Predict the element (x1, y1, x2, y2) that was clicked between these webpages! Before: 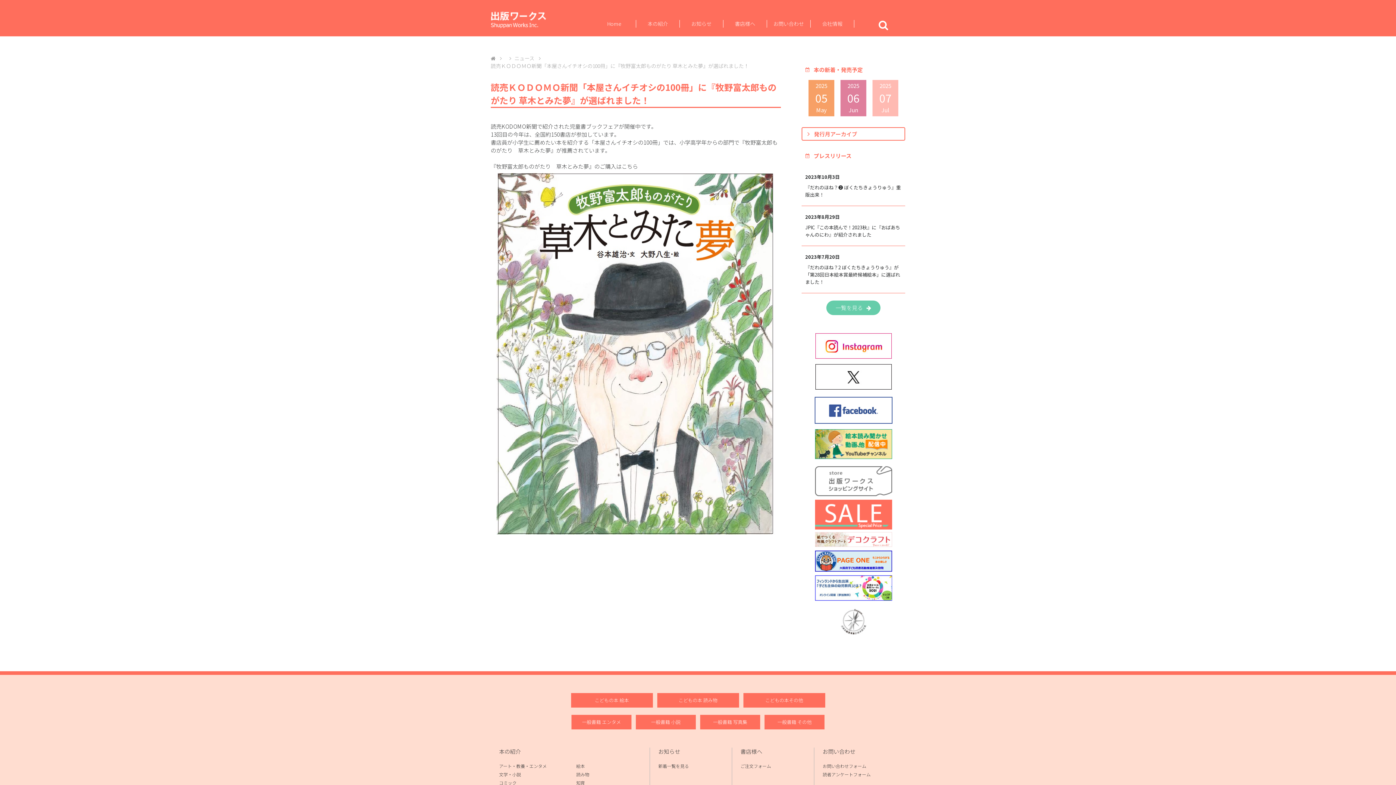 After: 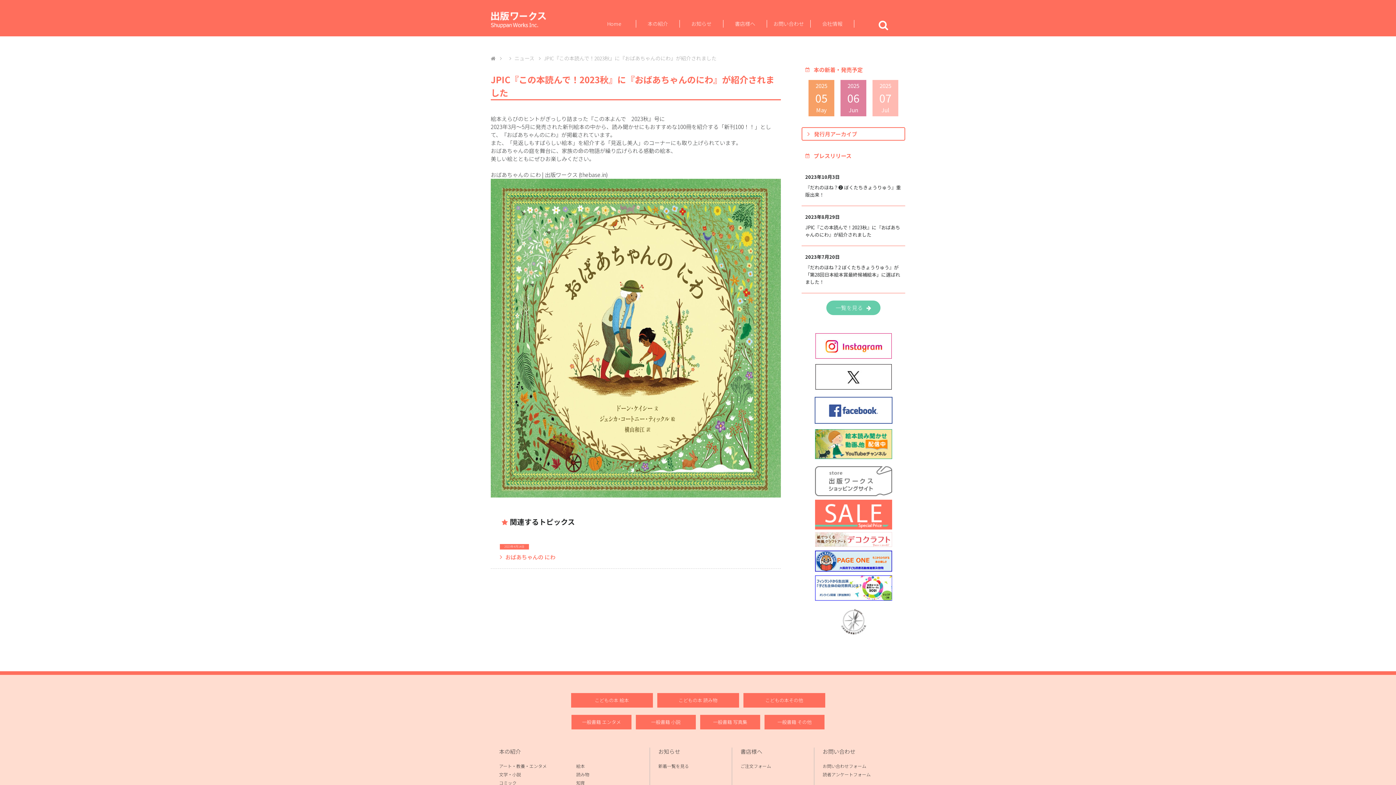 Action: bbox: (801, 206, 905, 246) label: 2023年8月29日
JPIC『この本読んで！2023秋』に『おばあちゃんのにわ』が紹介されました